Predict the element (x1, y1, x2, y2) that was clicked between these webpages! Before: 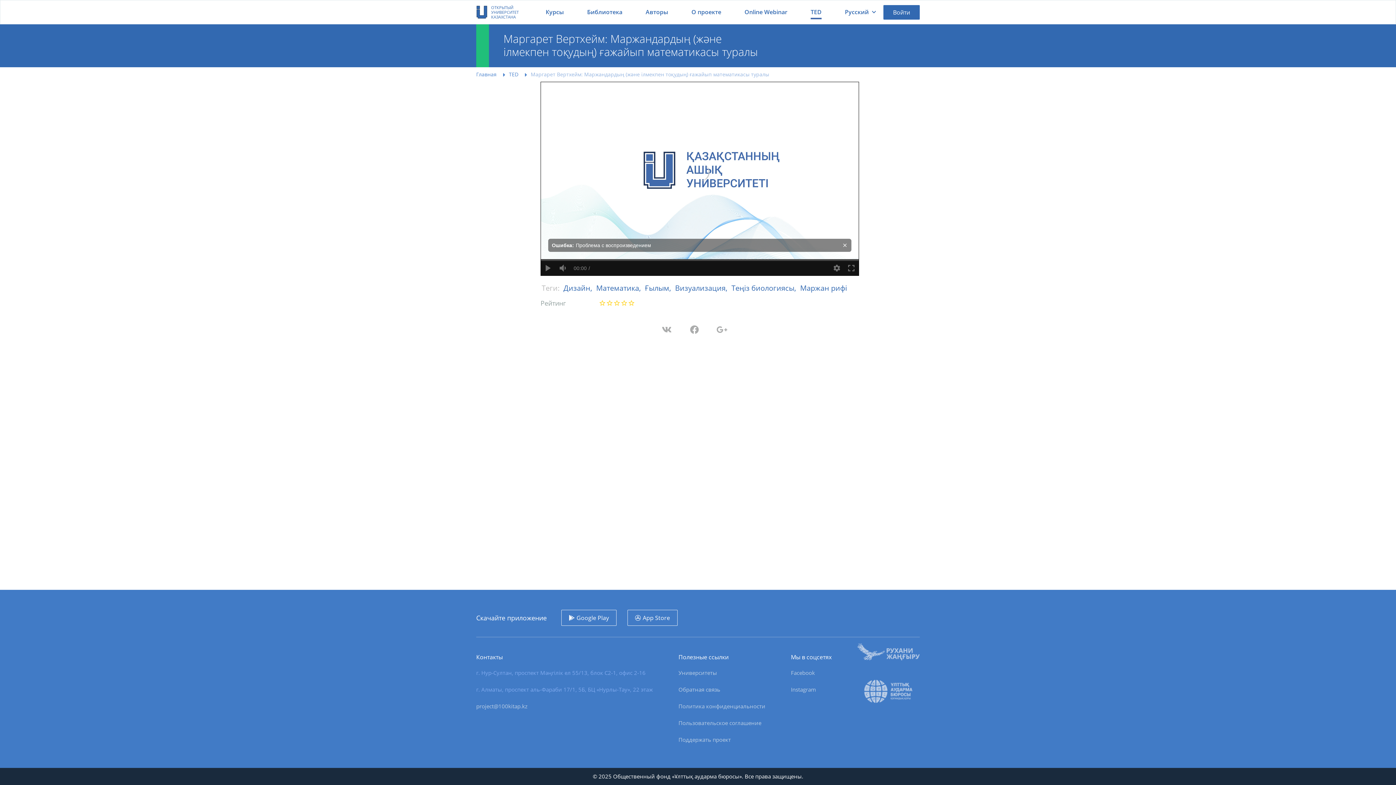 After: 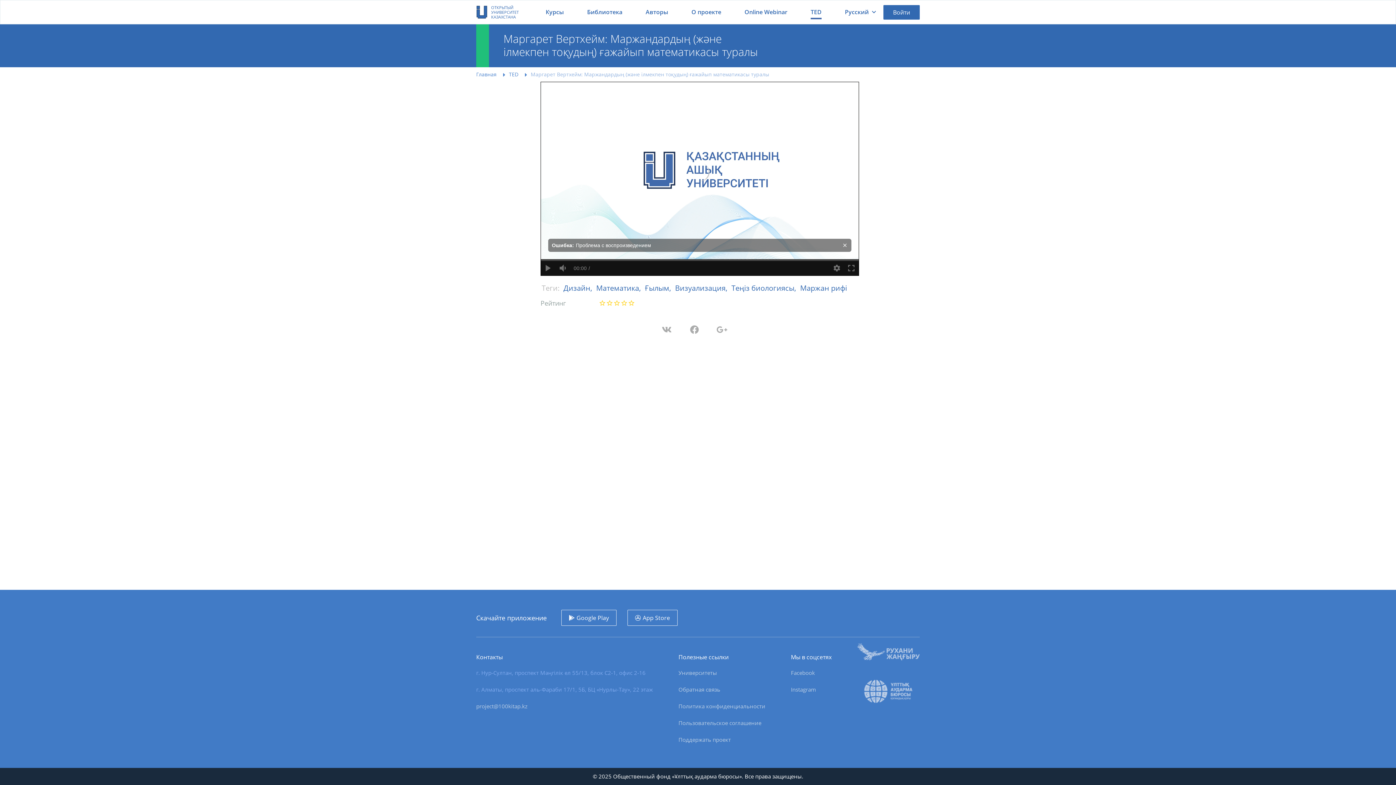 Action: bbox: (864, 680, 912, 704)